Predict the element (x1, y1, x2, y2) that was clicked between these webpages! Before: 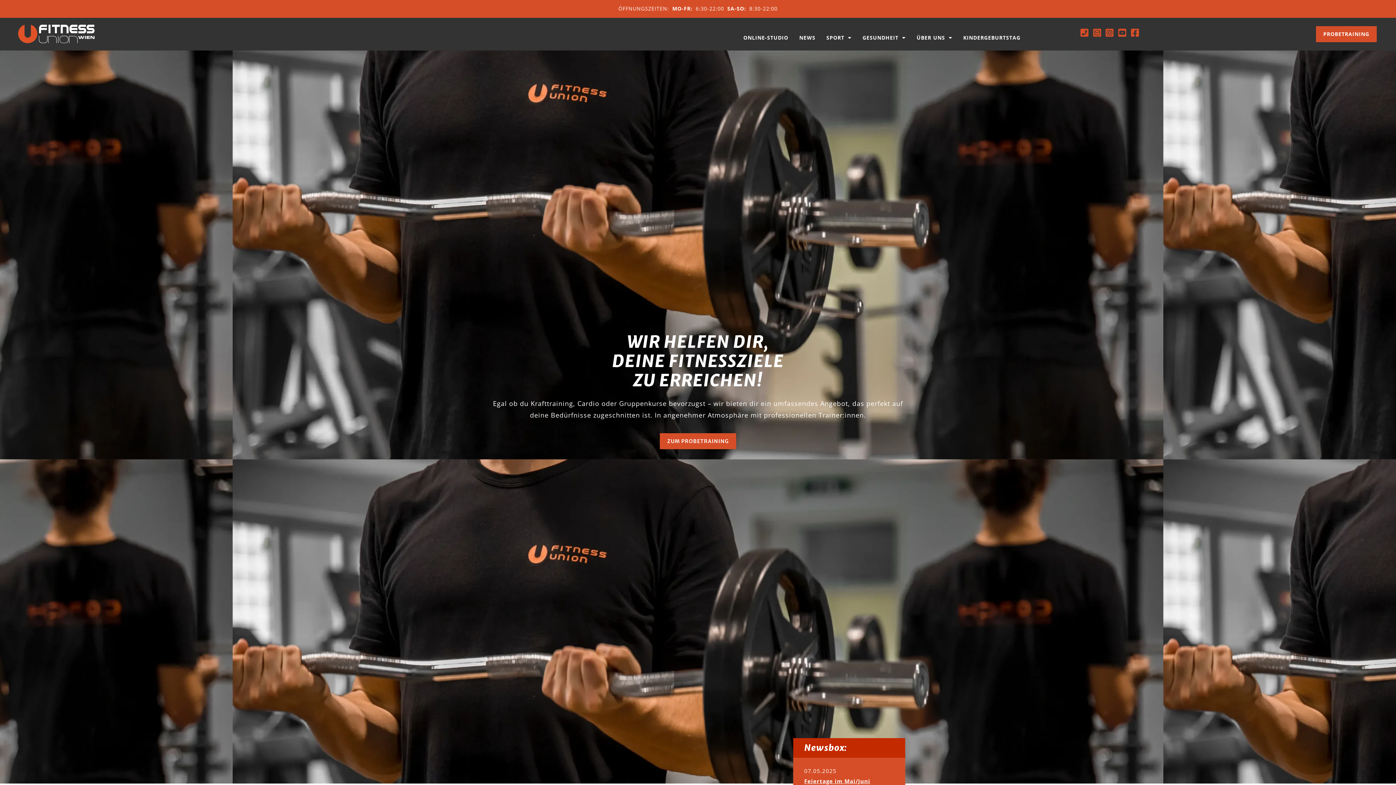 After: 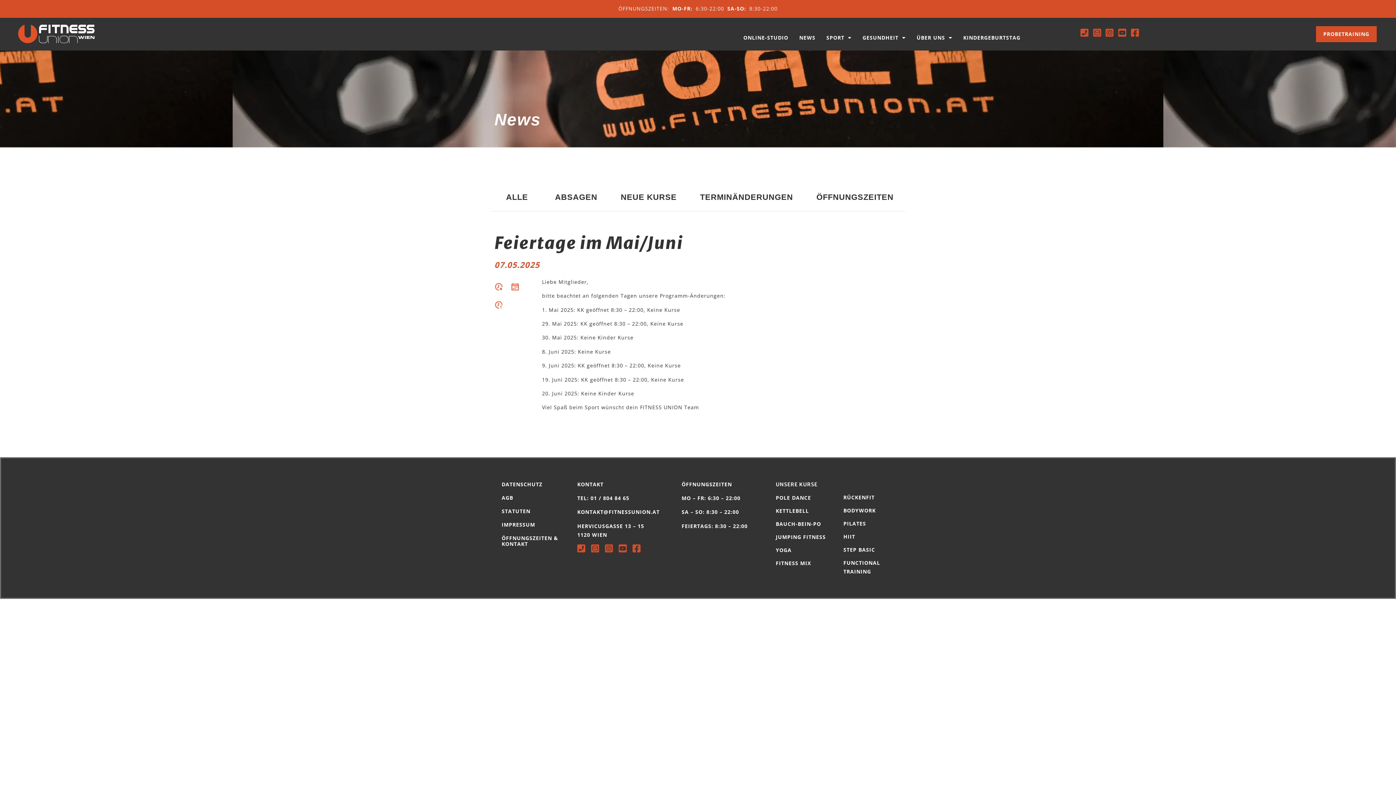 Action: bbox: (804, 777, 870, 785) label: Feiertage im Mai/Juni